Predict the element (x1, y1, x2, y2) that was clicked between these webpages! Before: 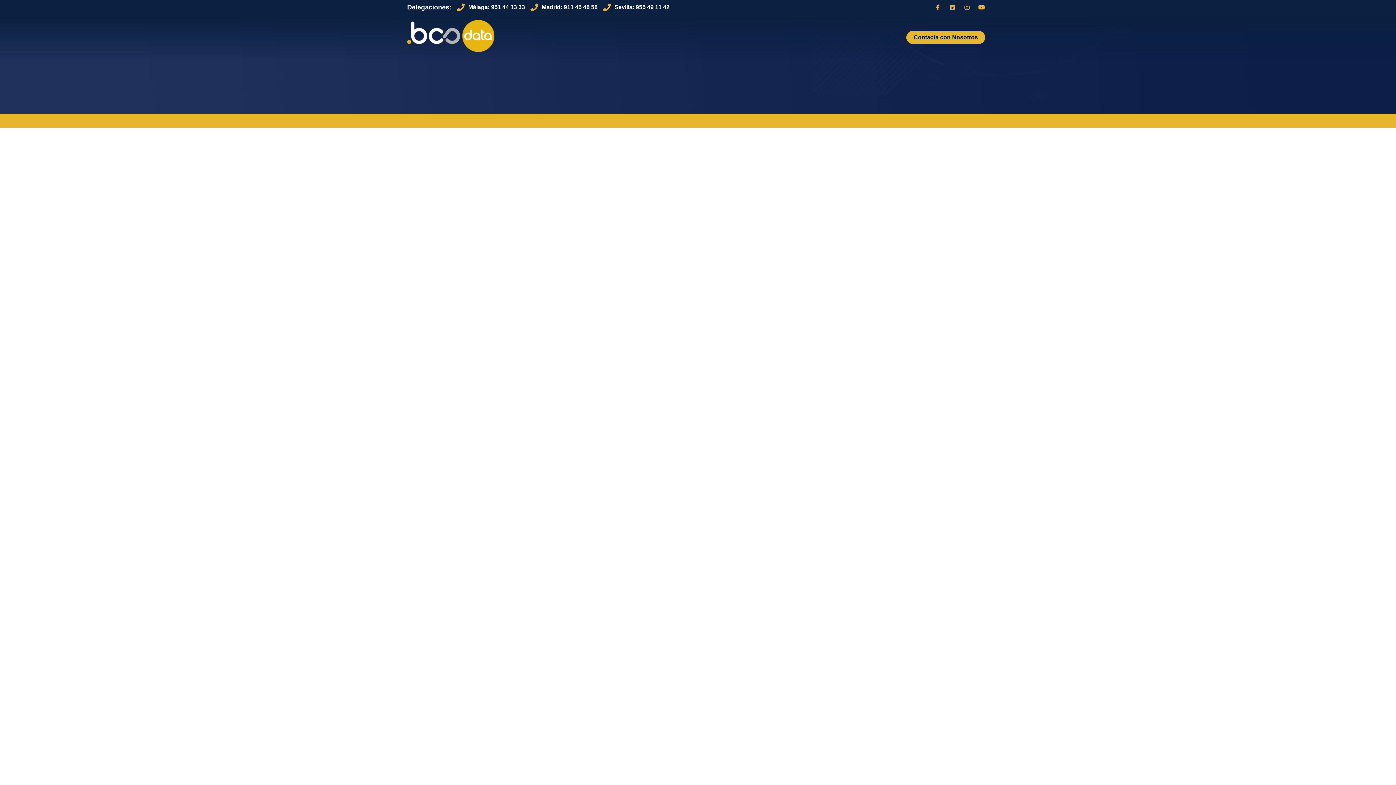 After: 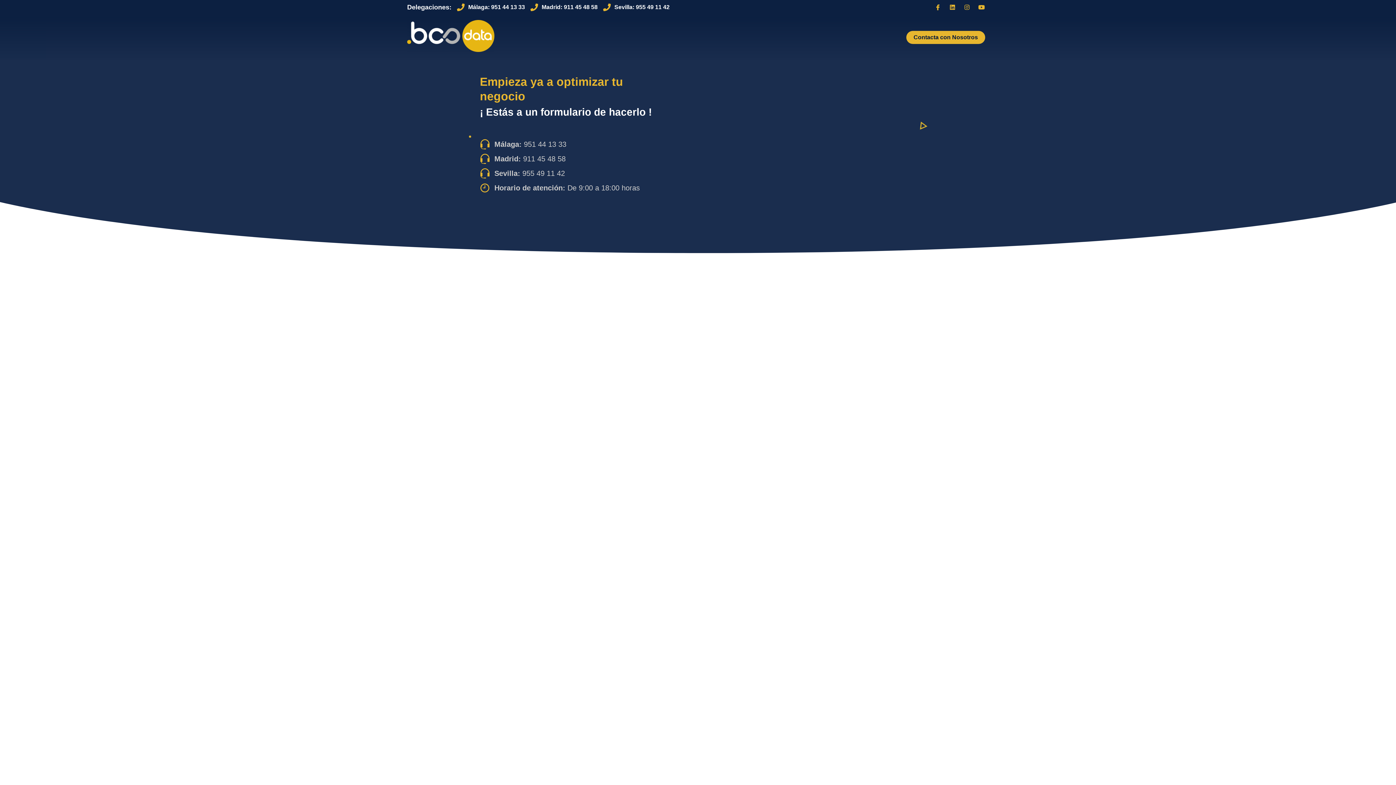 Action: bbox: (906, 30, 985, 43) label: Contacta con Nosotros